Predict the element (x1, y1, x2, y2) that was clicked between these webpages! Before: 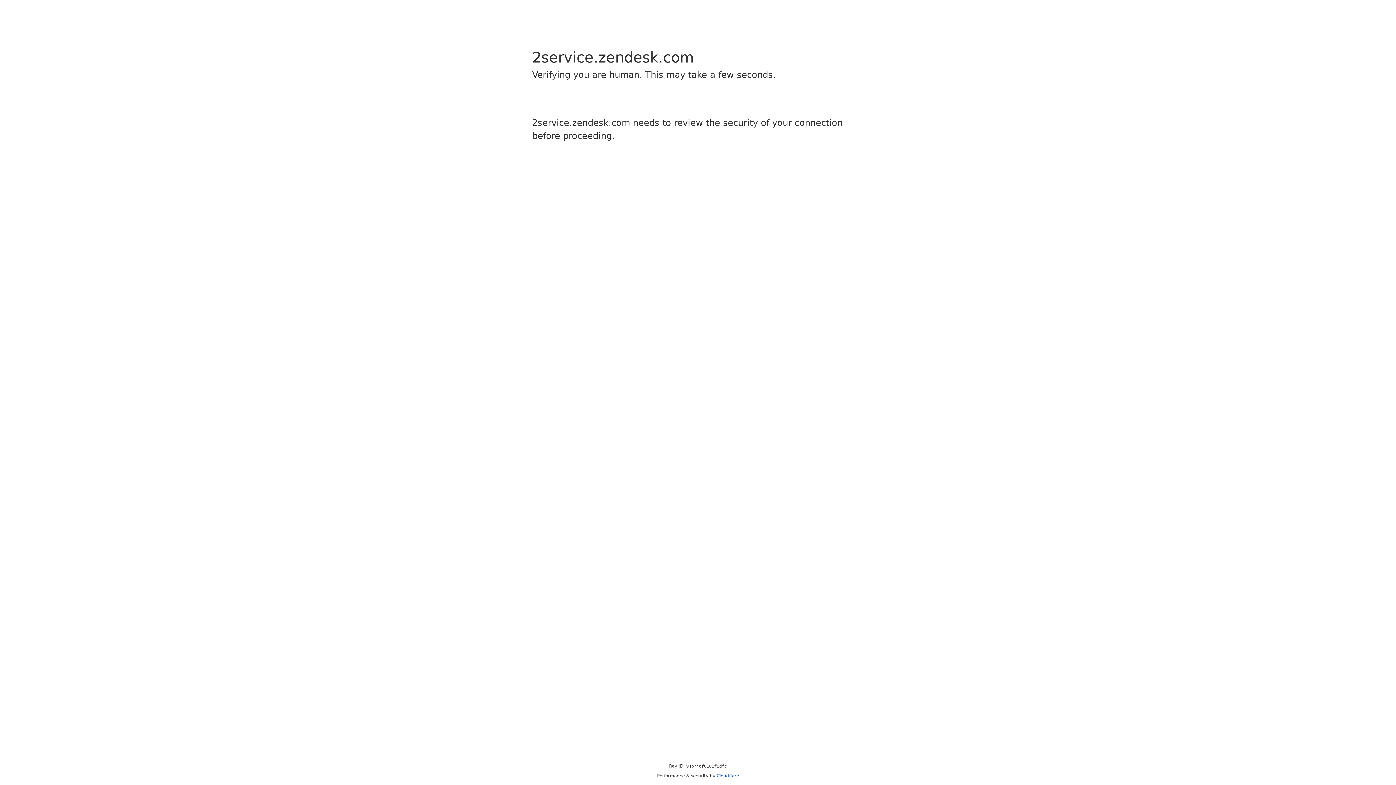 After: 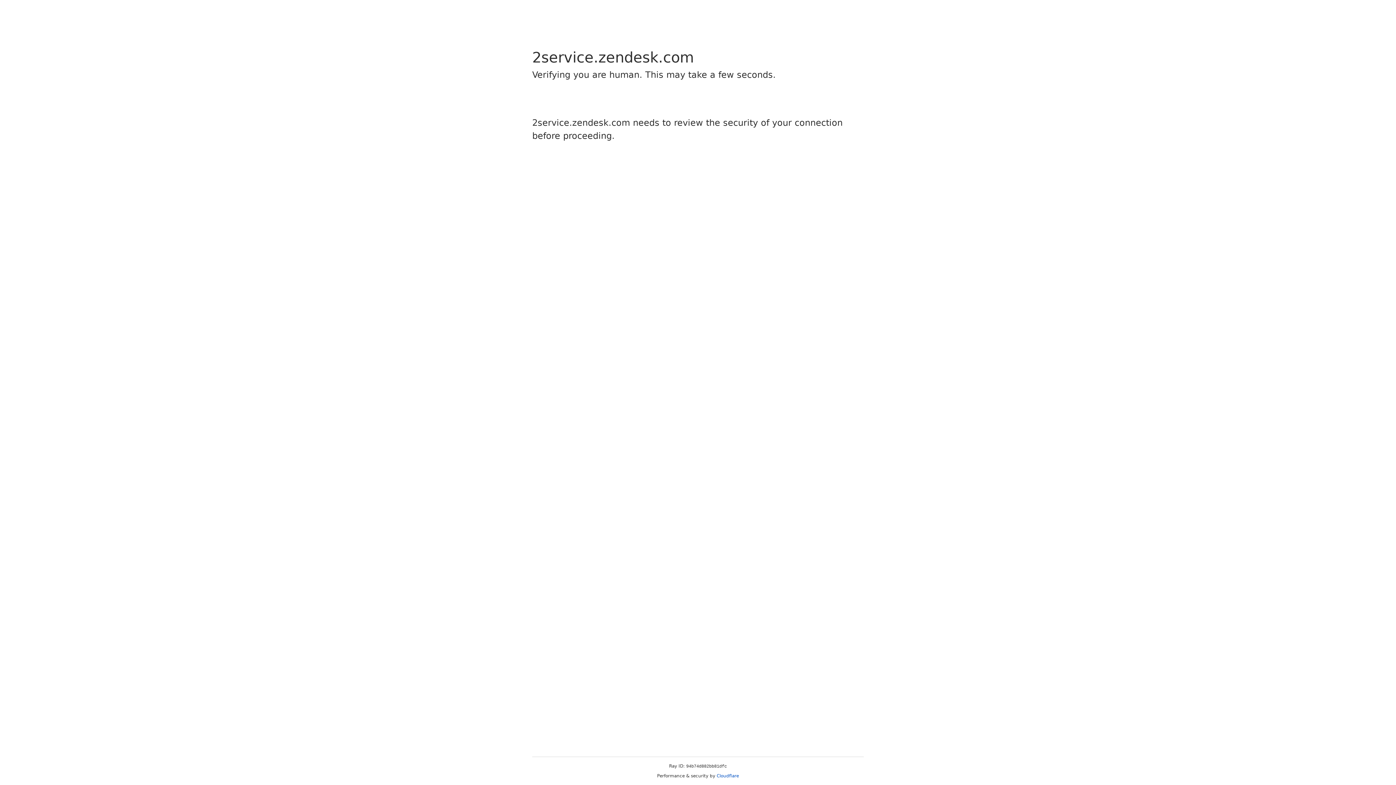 Action: bbox: (716, 773, 739, 778) label: Cloudflare